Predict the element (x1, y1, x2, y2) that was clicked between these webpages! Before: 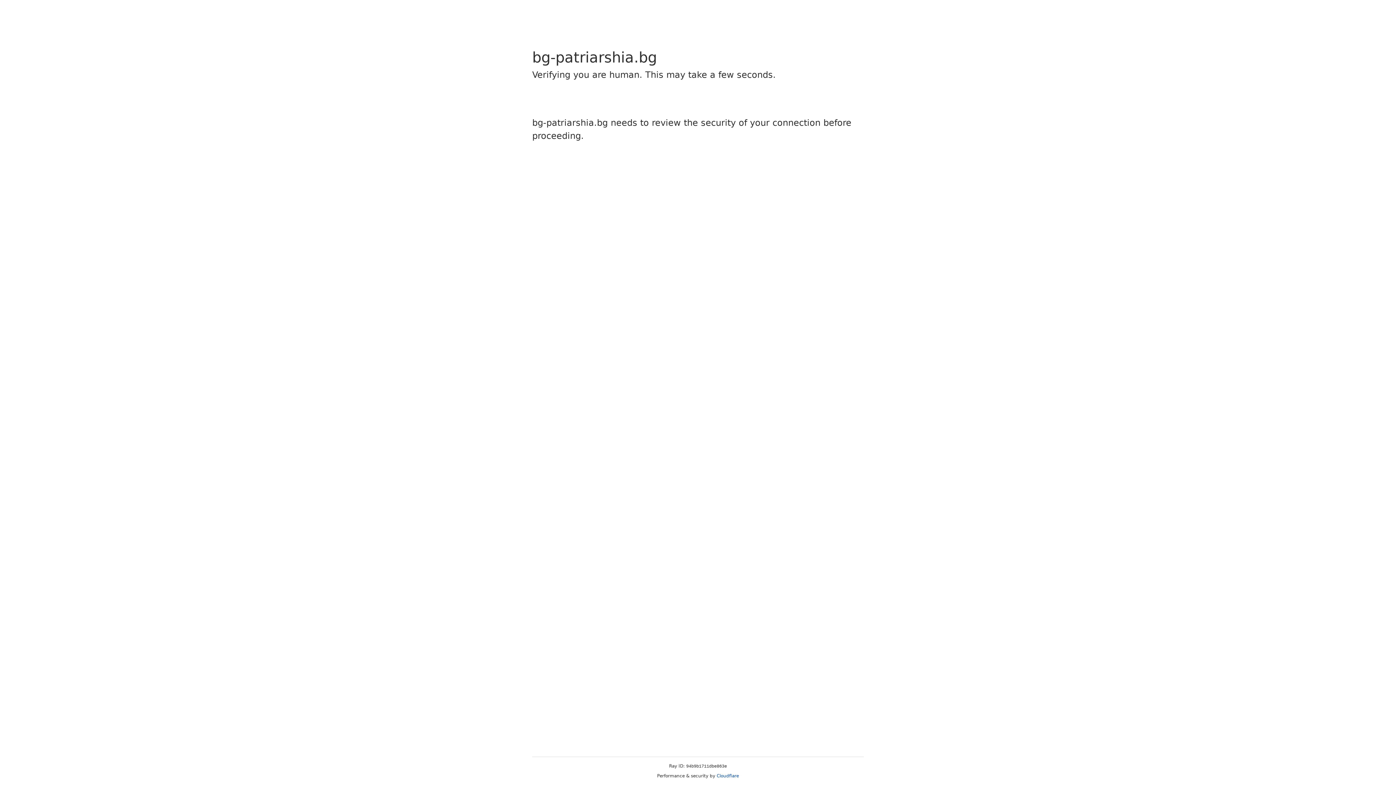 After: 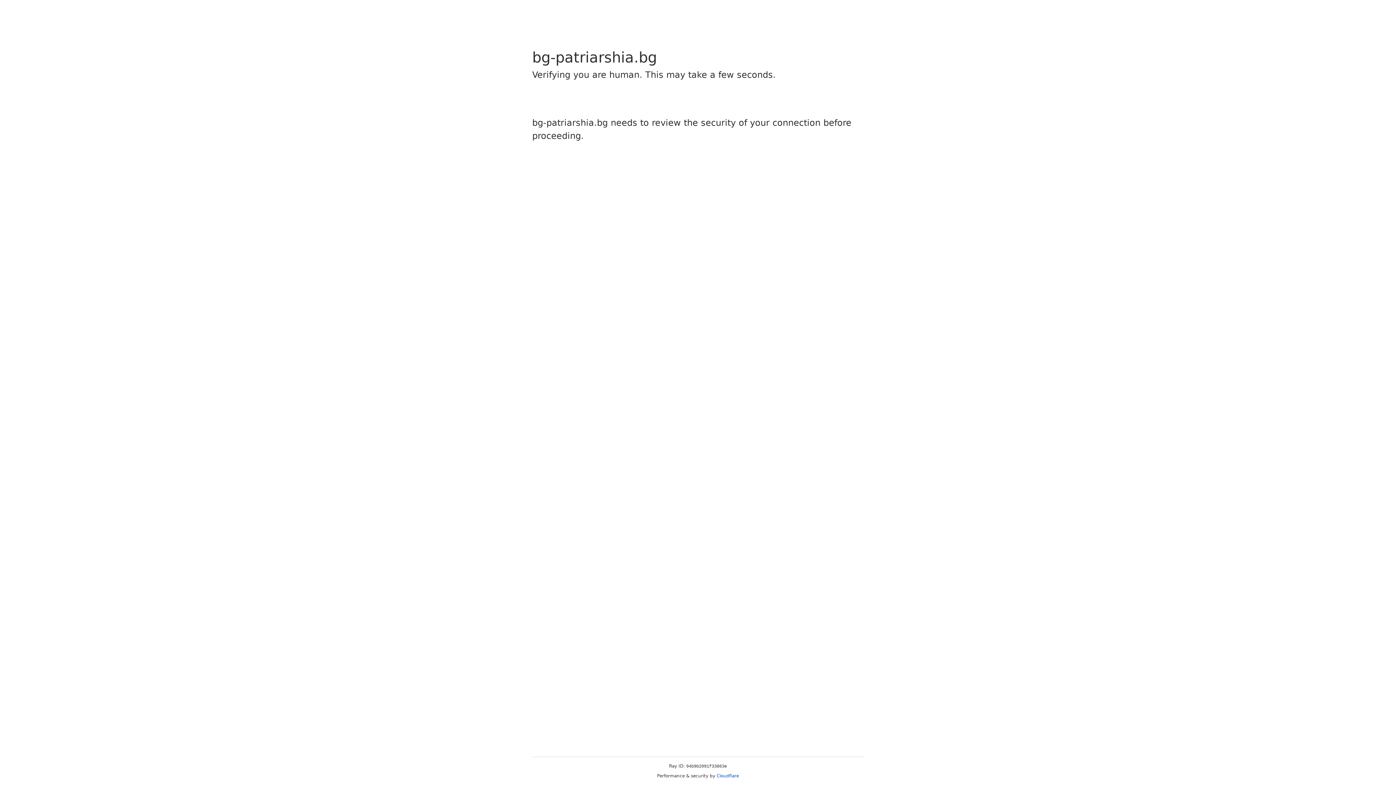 Action: bbox: (716, 773, 739, 778) label: Cloudflare